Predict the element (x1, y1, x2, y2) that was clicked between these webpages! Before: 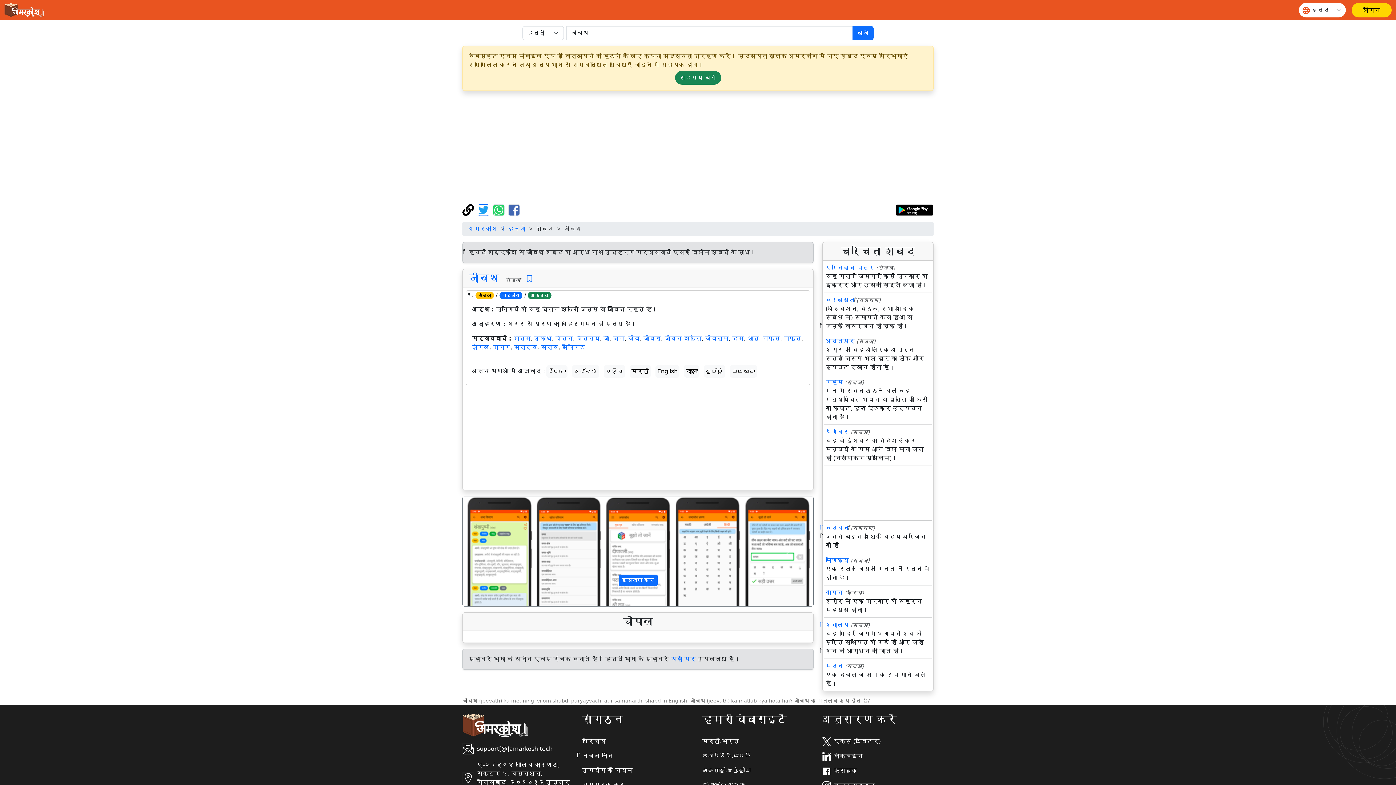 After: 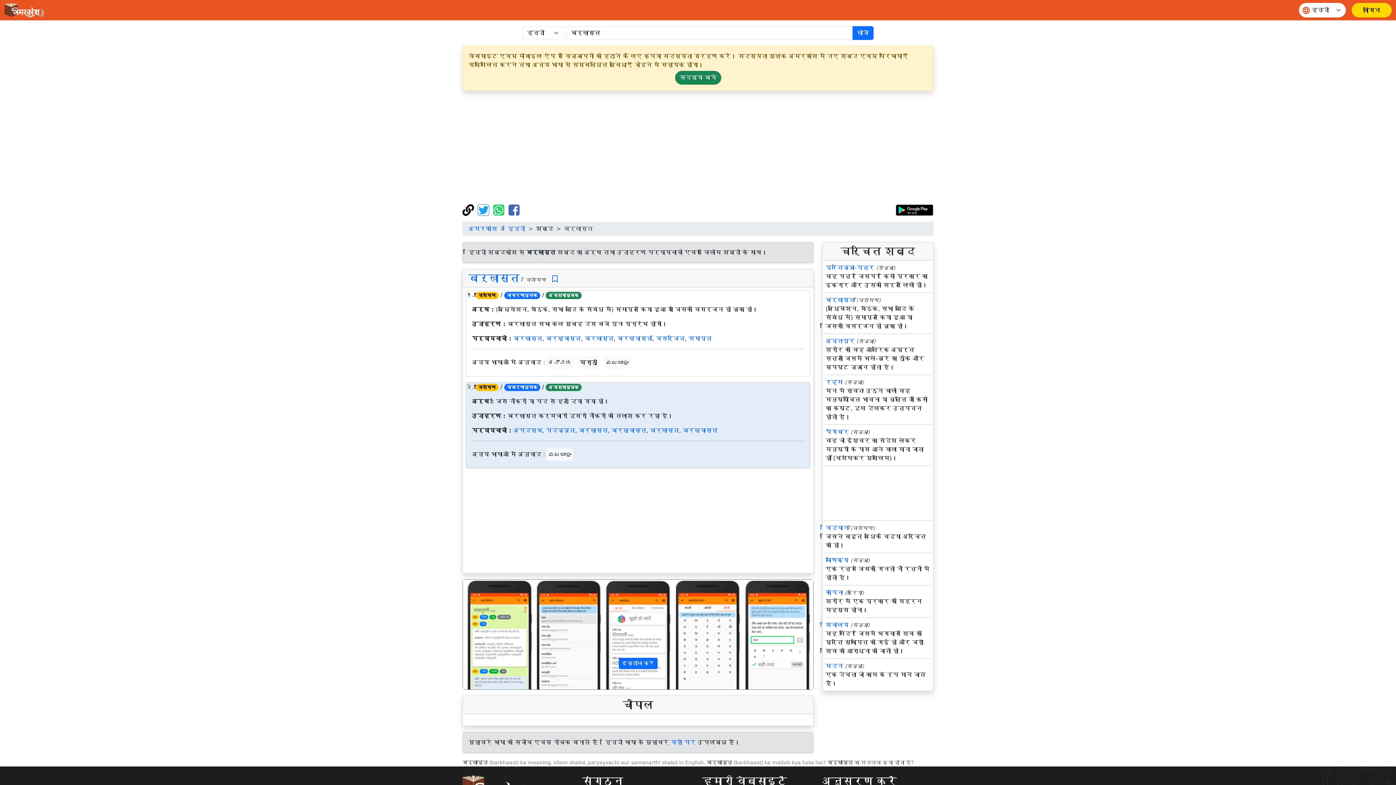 Action: label: बर्खास्त bbox: (825, 296, 854, 303)